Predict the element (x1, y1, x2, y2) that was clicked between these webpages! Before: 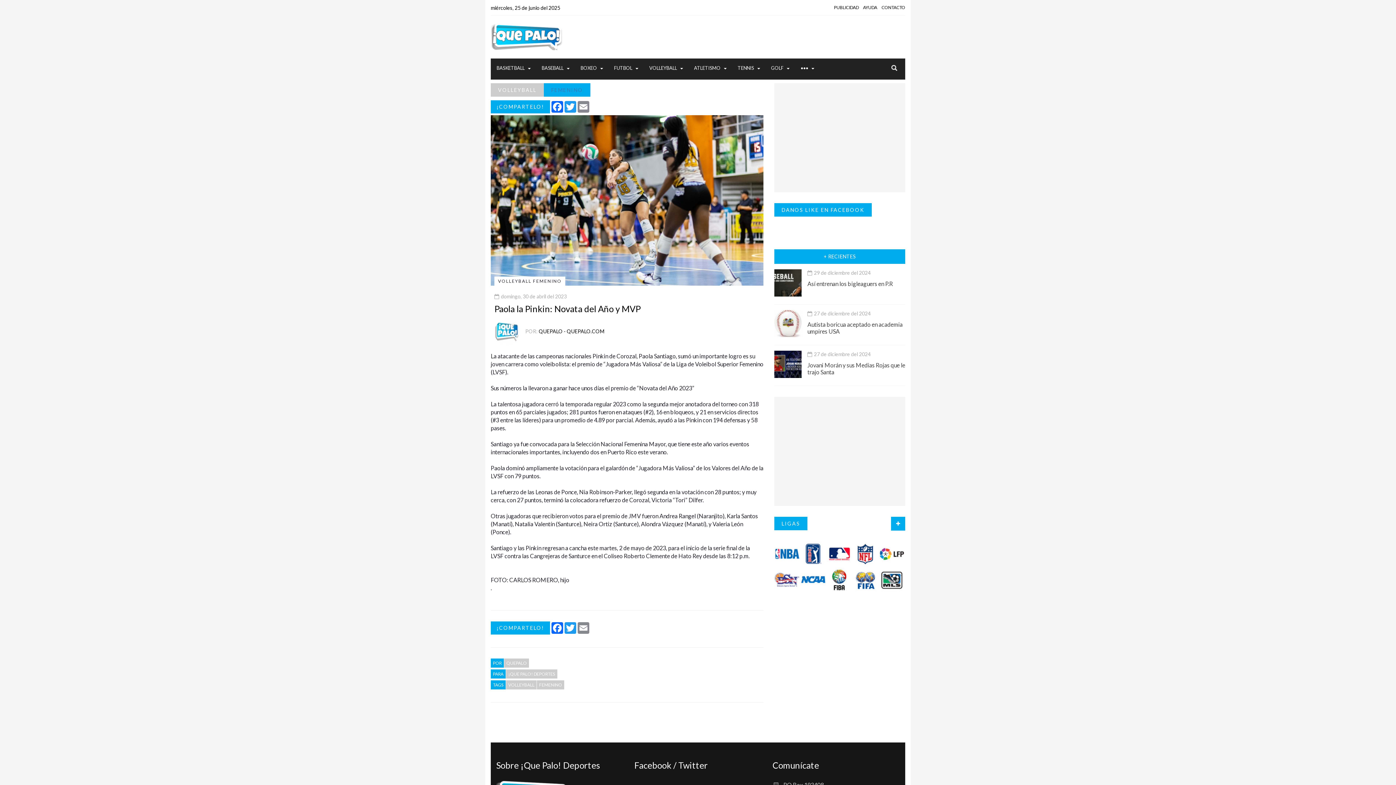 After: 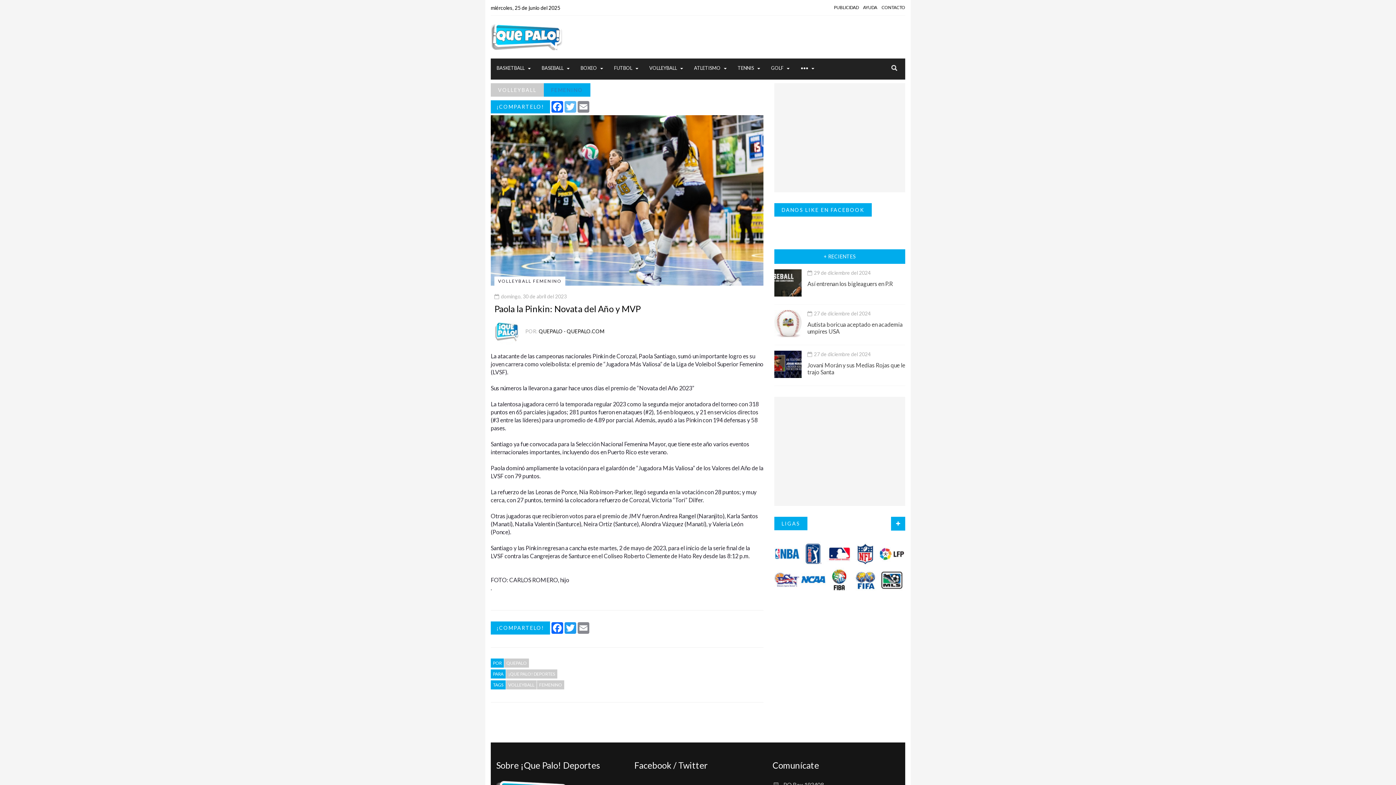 Action: bbox: (564, 101, 577, 112) label: Twitter